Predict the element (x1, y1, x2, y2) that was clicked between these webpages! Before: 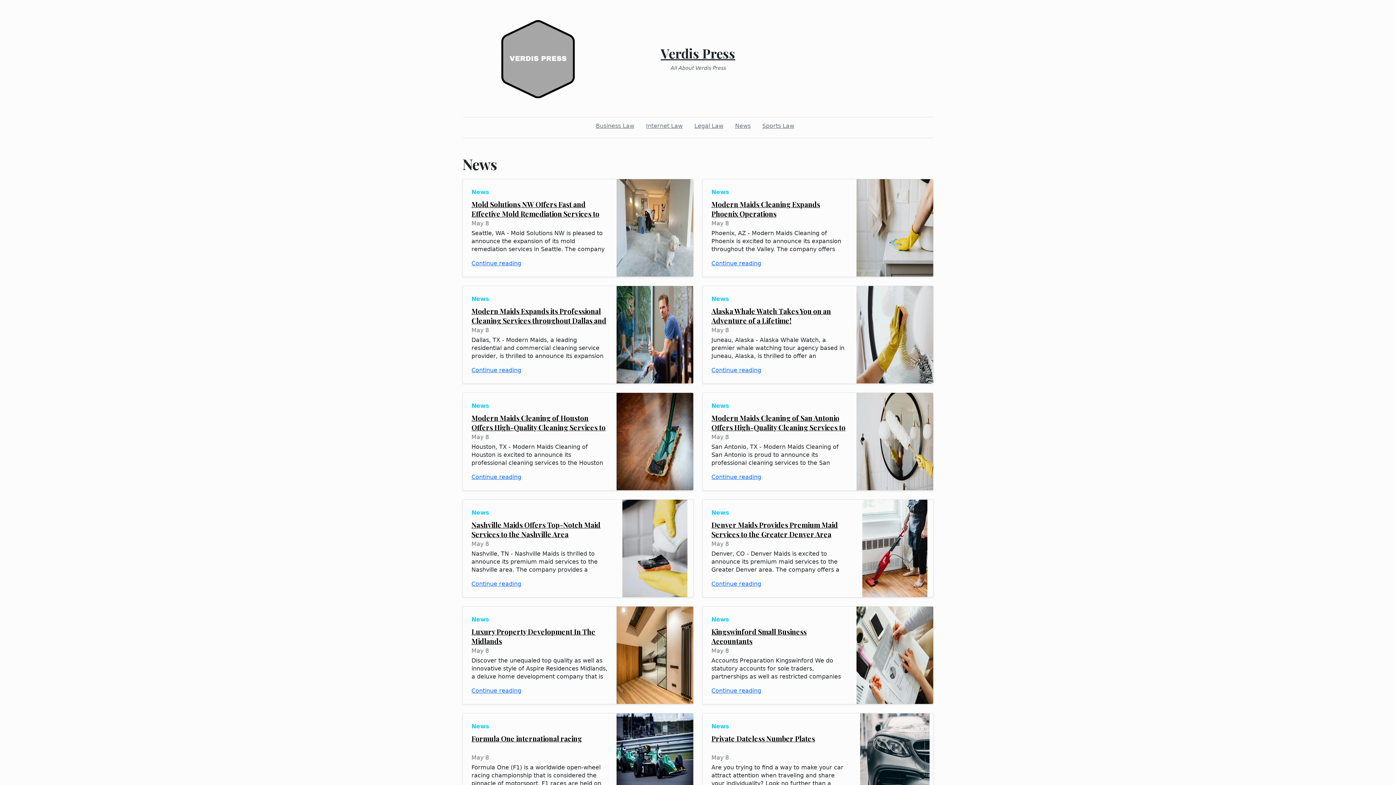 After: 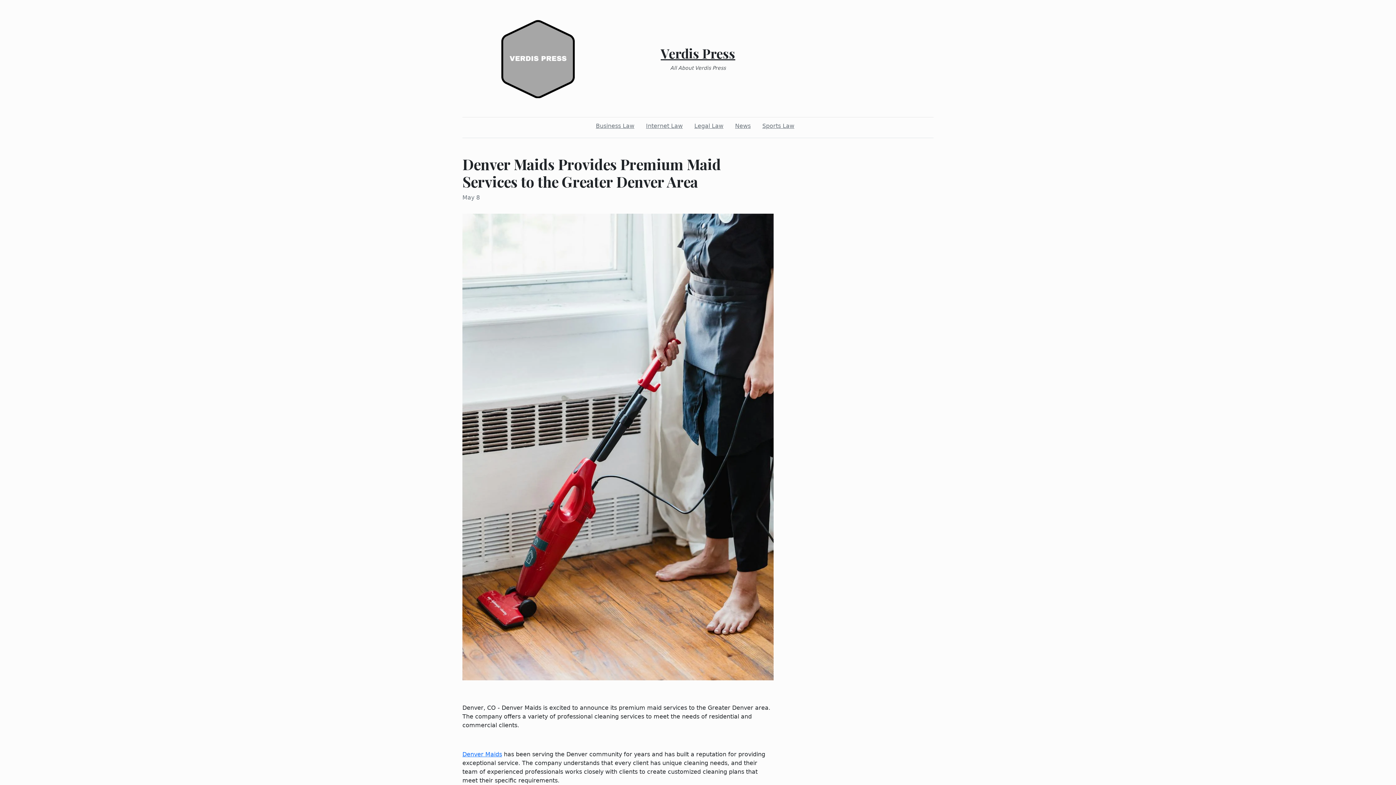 Action: label: Continue reading bbox: (711, 580, 847, 588)